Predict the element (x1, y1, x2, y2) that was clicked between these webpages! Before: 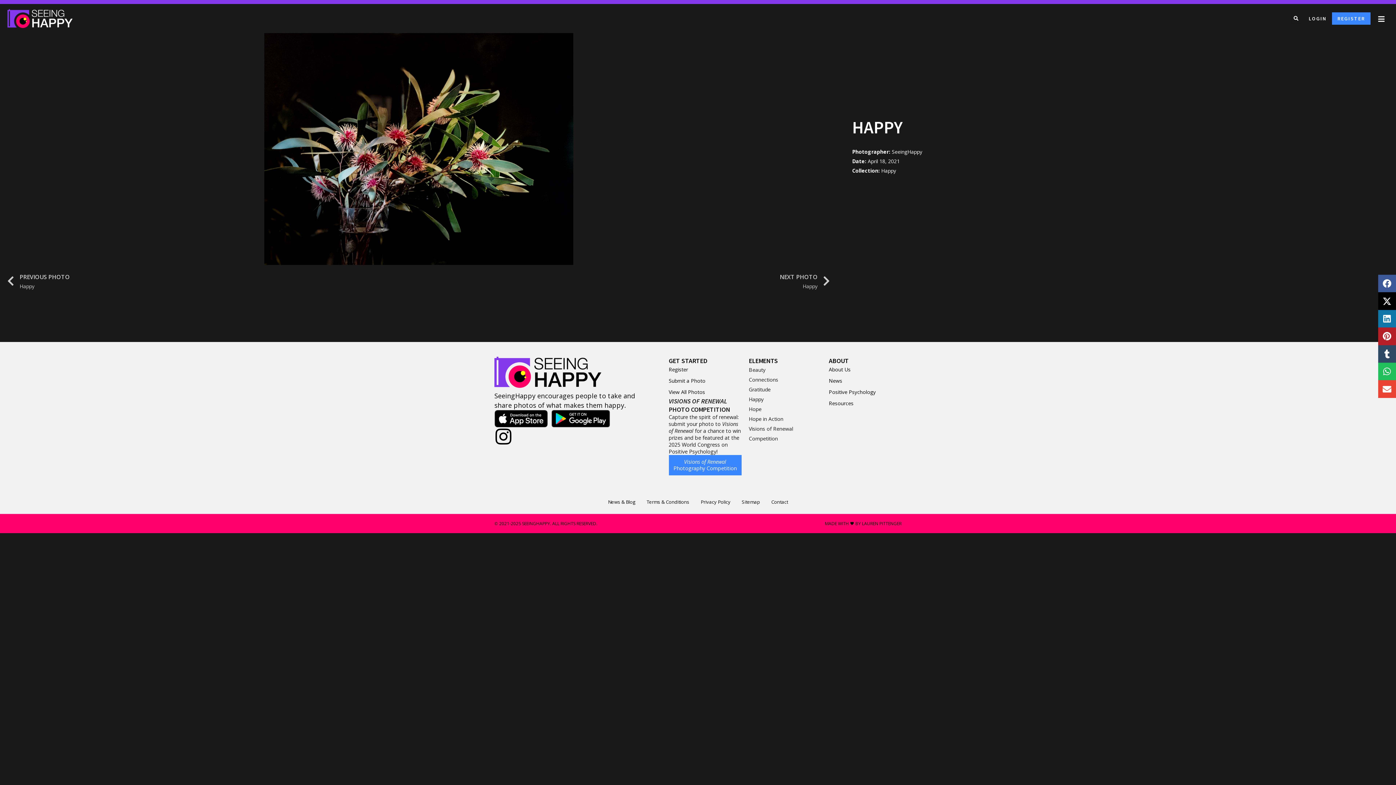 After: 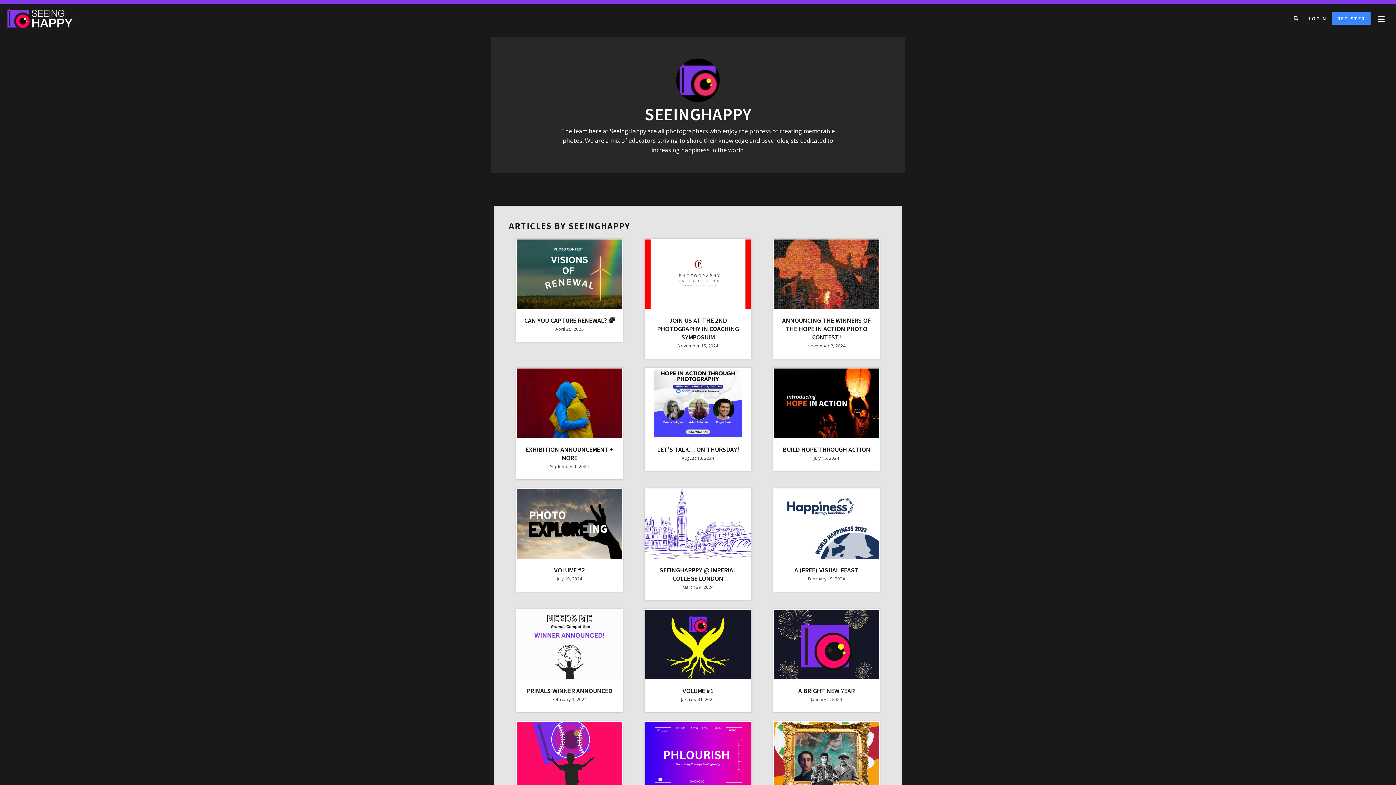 Action: bbox: (852, 146, 922, 156) label: Photographer: SeeingHappy